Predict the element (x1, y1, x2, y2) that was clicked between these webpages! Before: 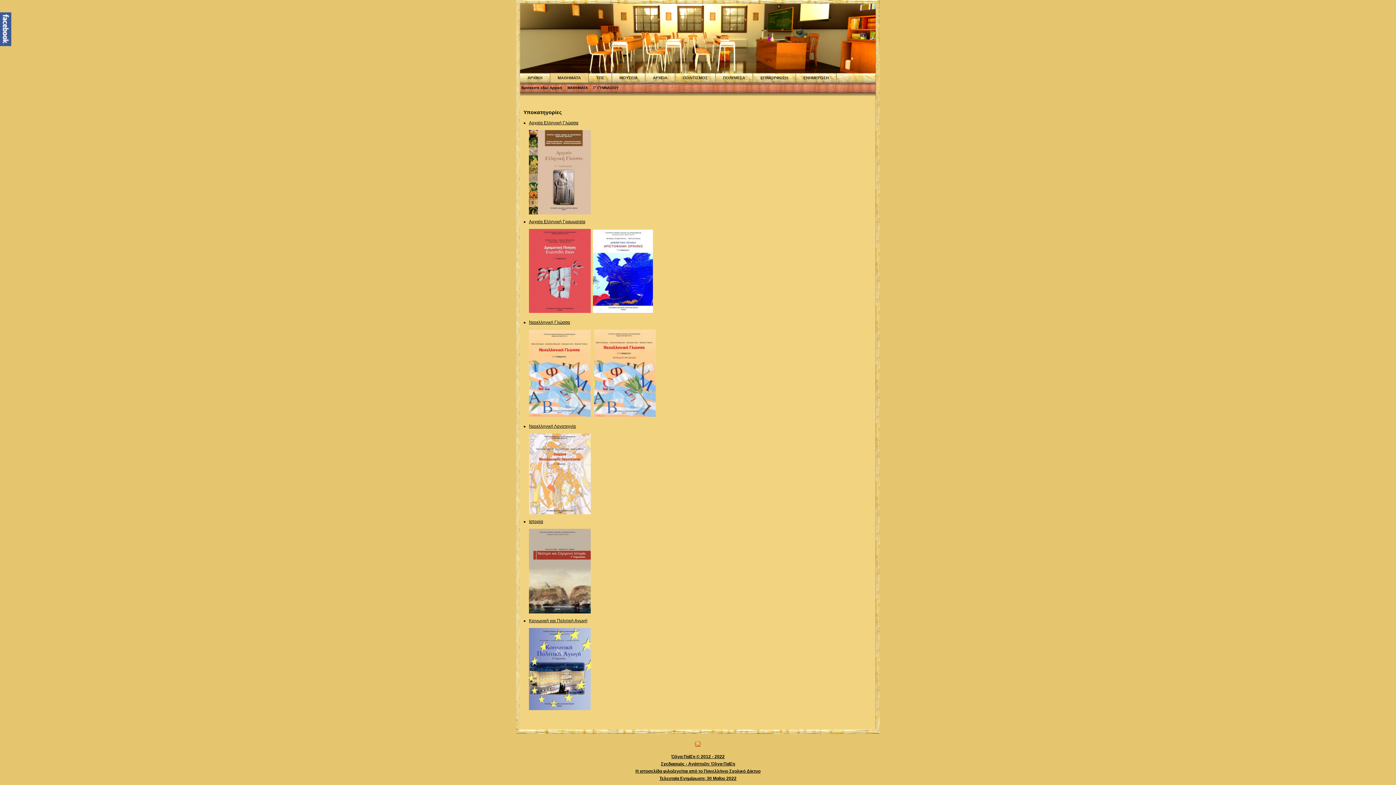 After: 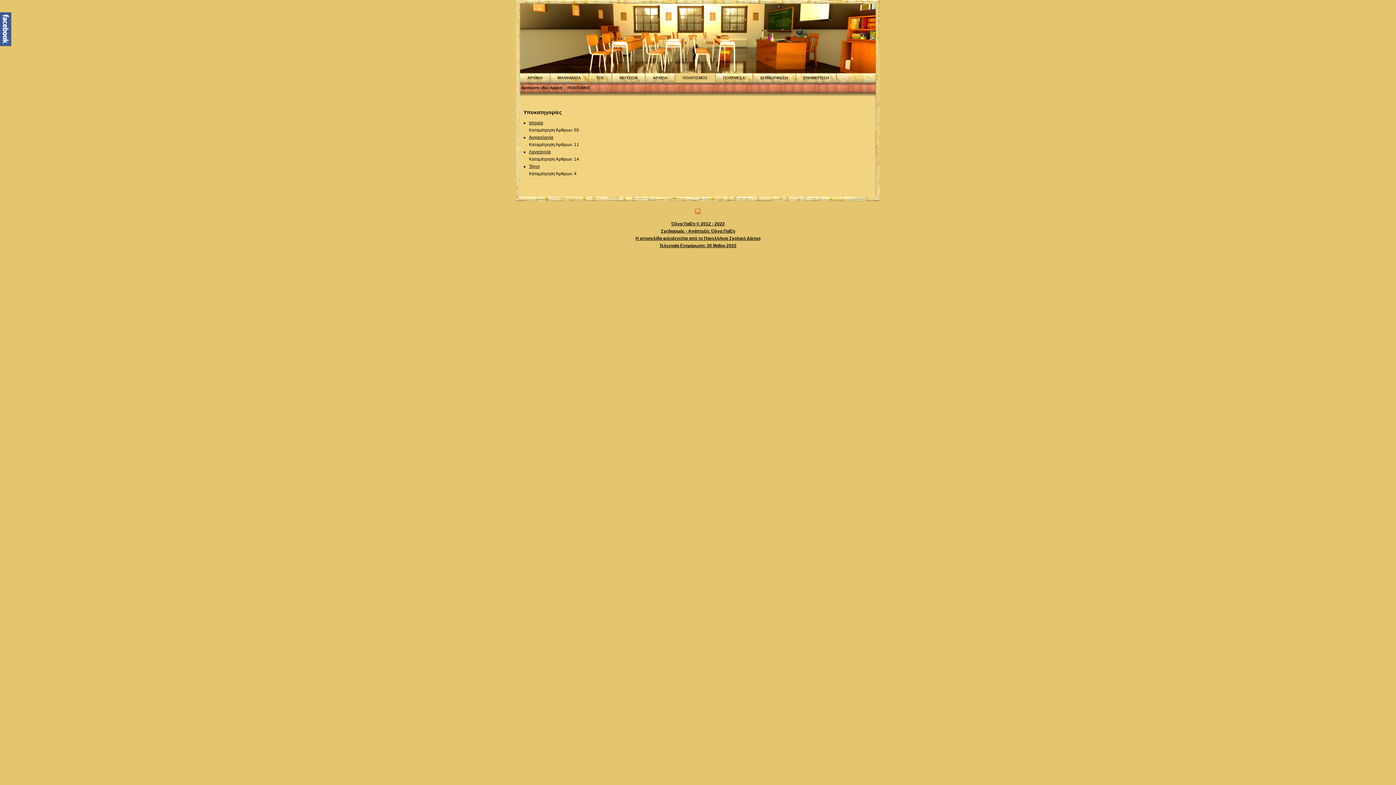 Action: bbox: (675, 73, 716, 82) label: ΠΟΛΙΤΙΣΜΟΣ